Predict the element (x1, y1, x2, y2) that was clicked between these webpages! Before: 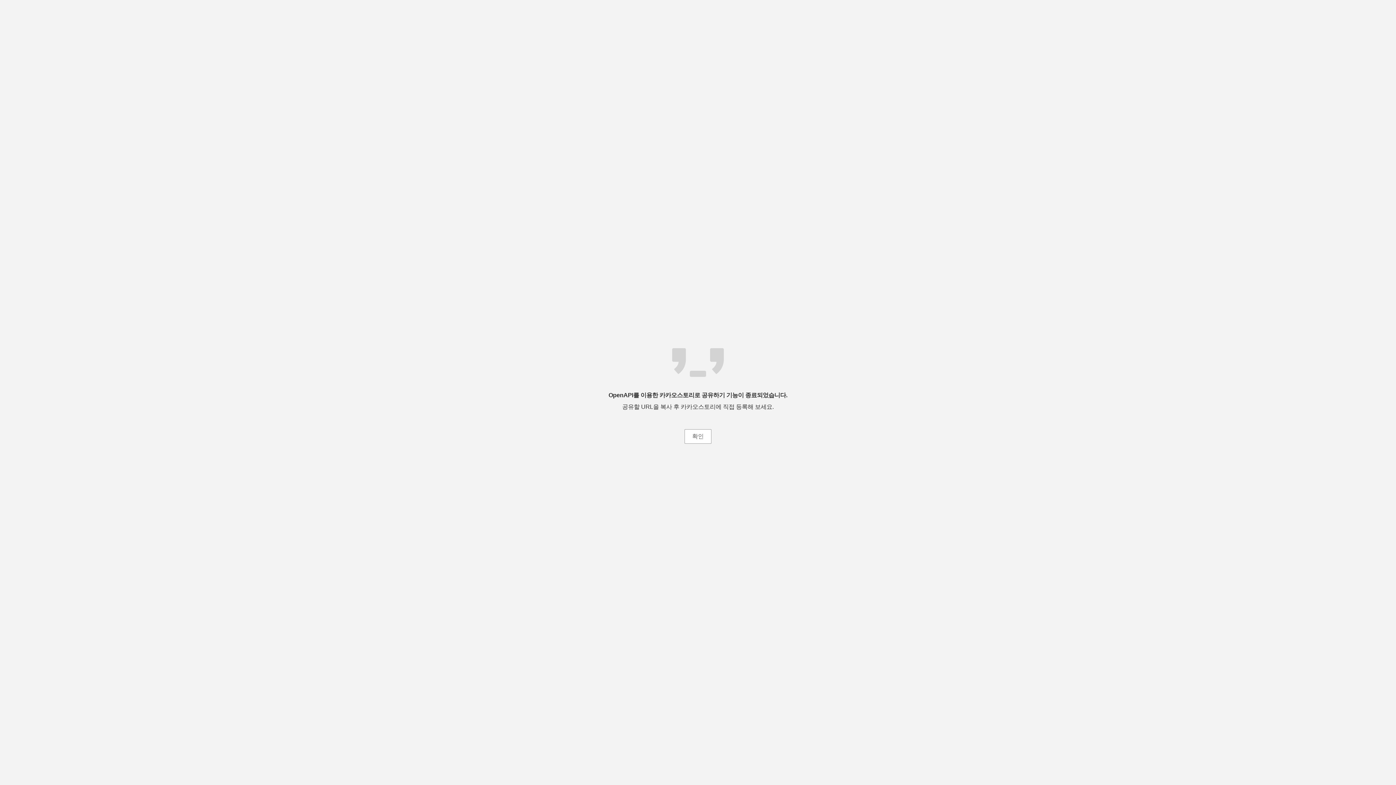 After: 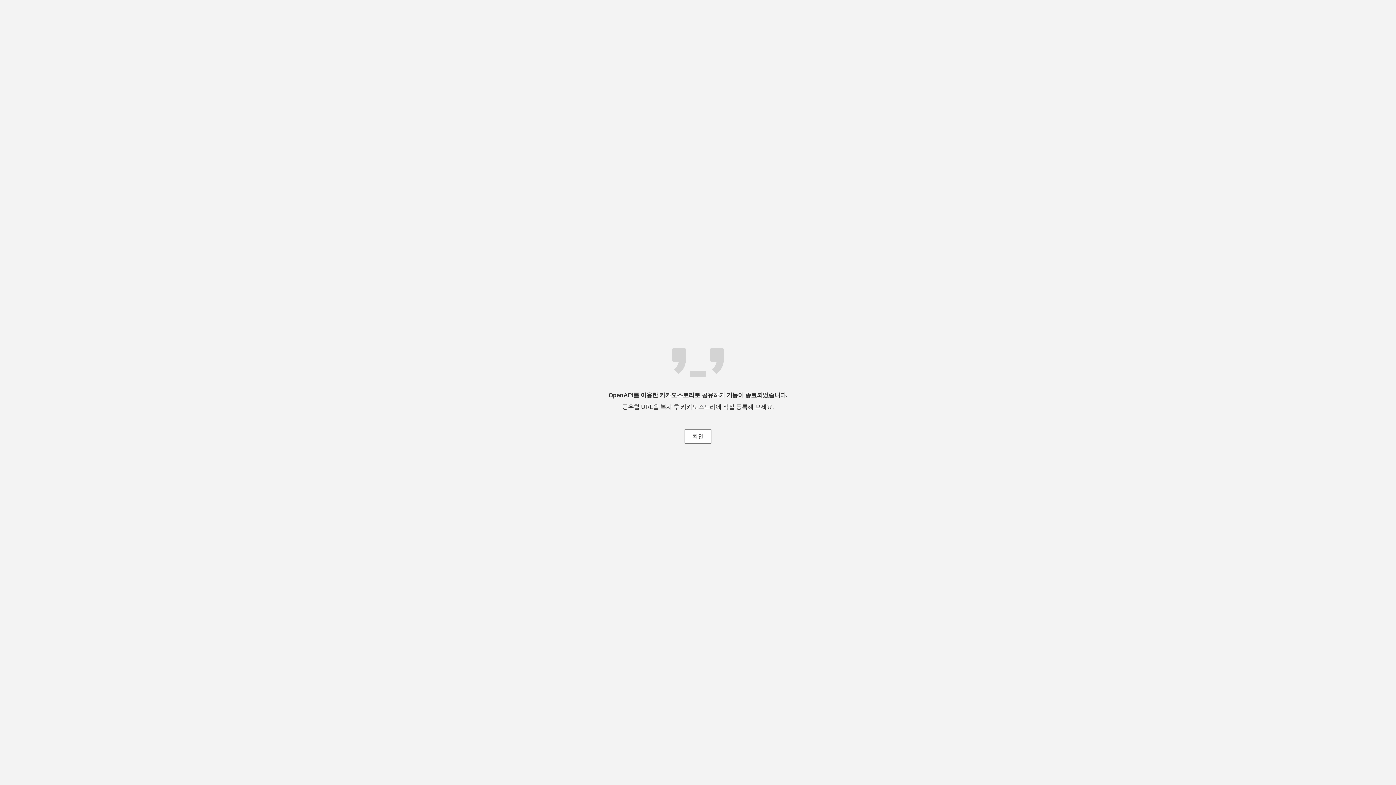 Action: bbox: (684, 429, 711, 444) label: 확인